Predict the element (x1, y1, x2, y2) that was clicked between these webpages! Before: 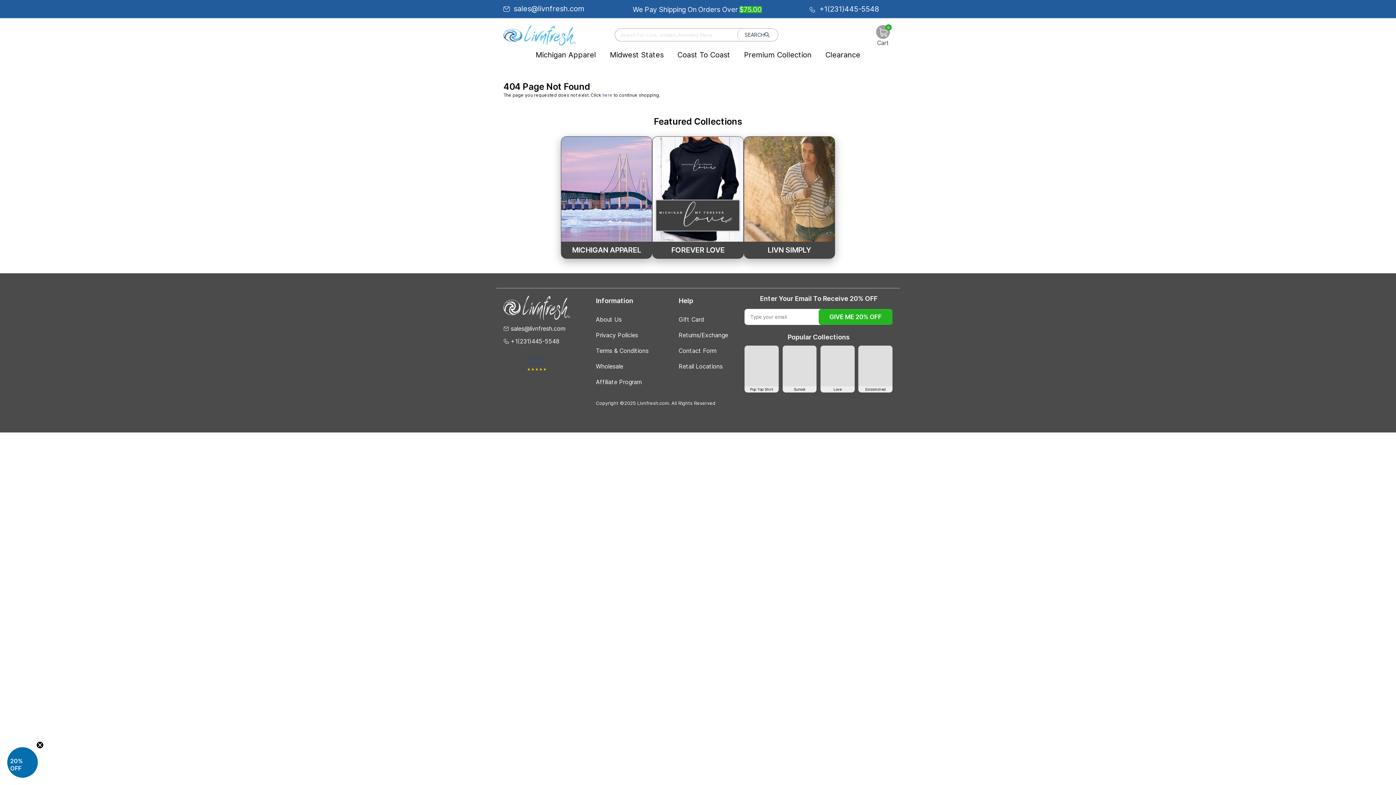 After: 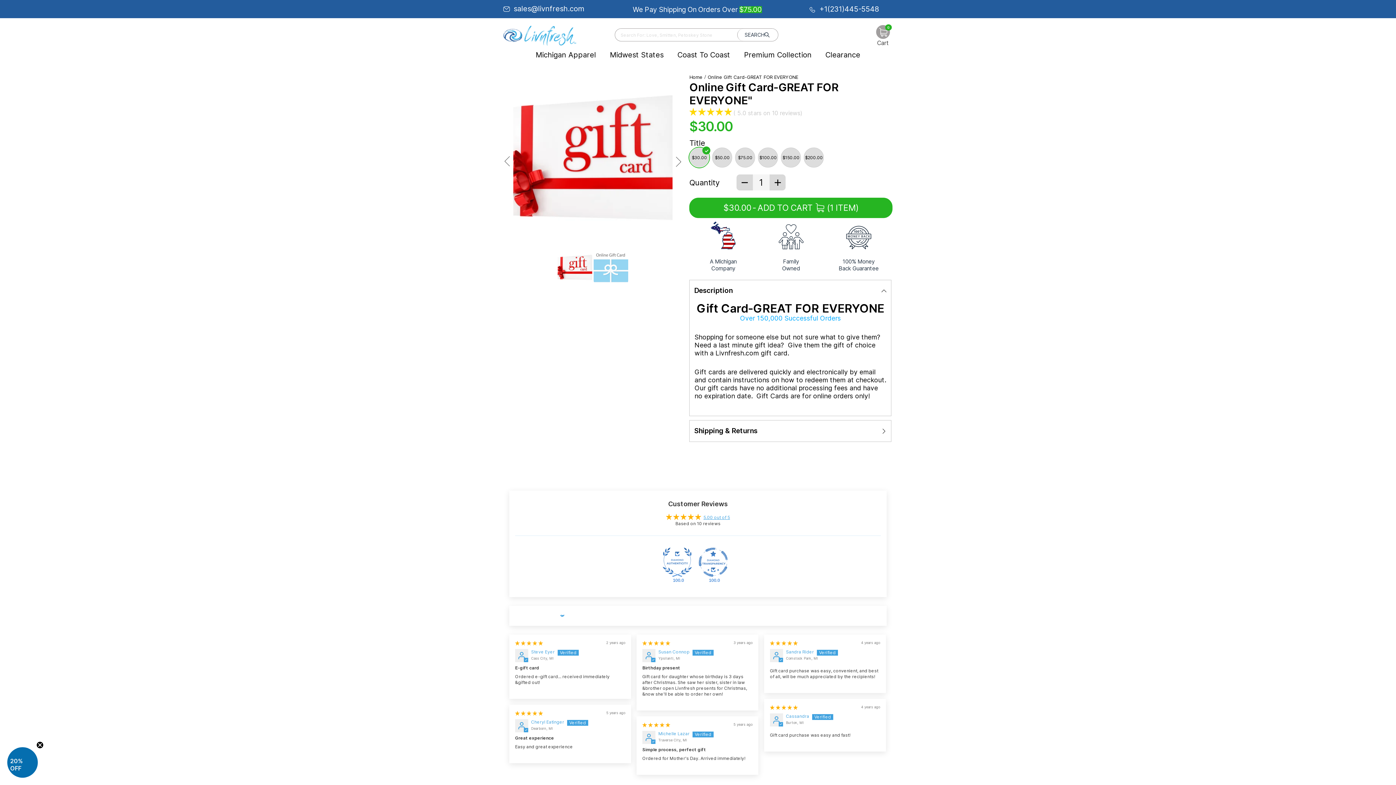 Action: label: Gift Card bbox: (678, 316, 704, 323)